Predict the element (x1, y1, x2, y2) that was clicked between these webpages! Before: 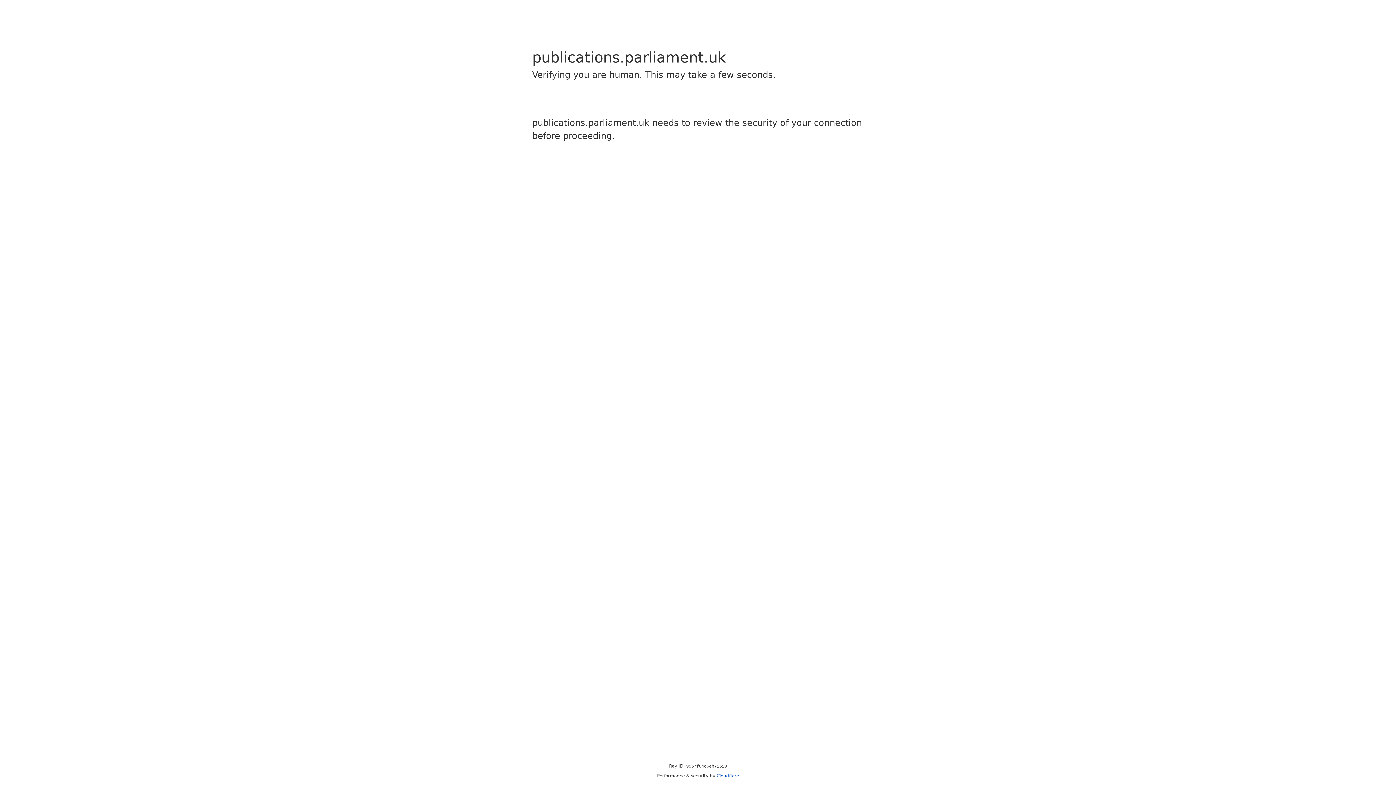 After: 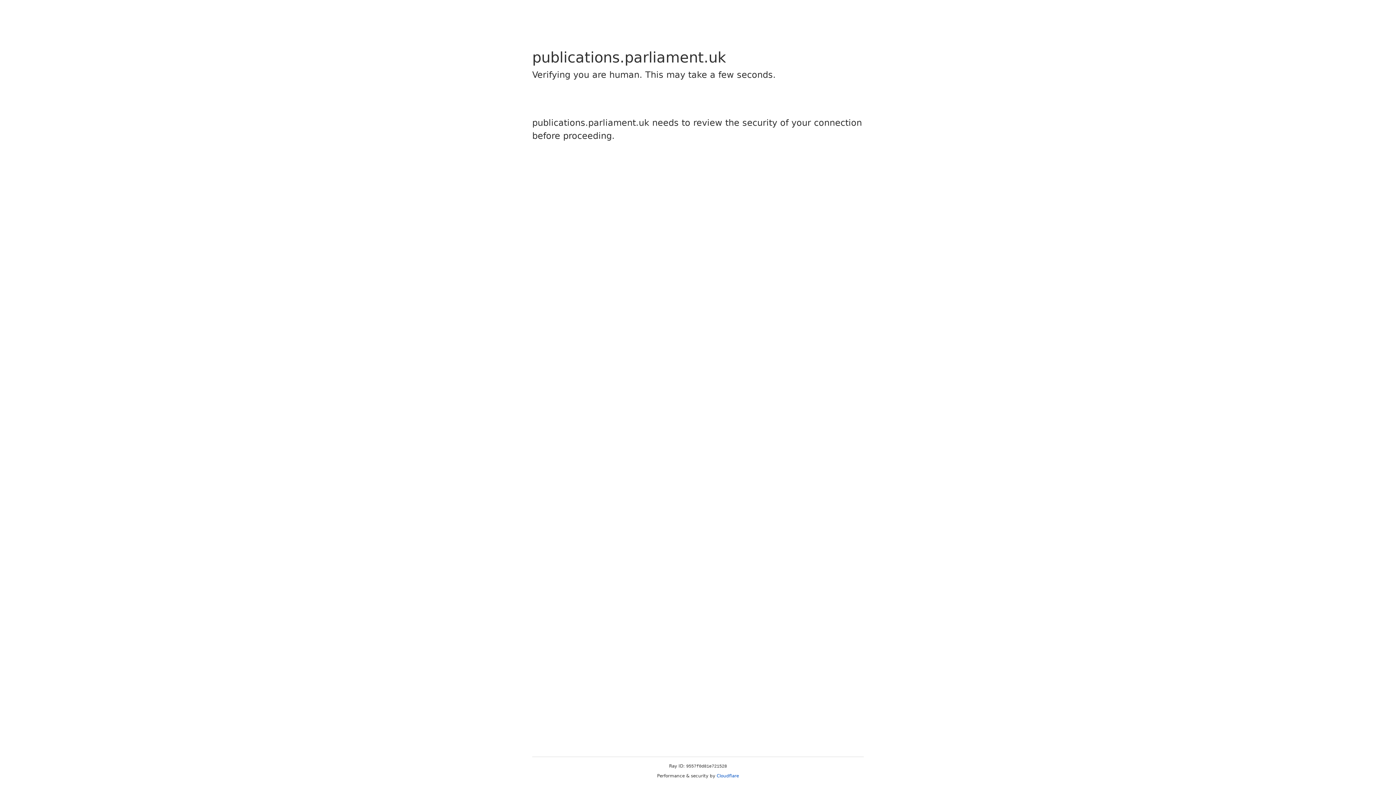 Action: bbox: (716, 773, 739, 778) label: Cloudflare